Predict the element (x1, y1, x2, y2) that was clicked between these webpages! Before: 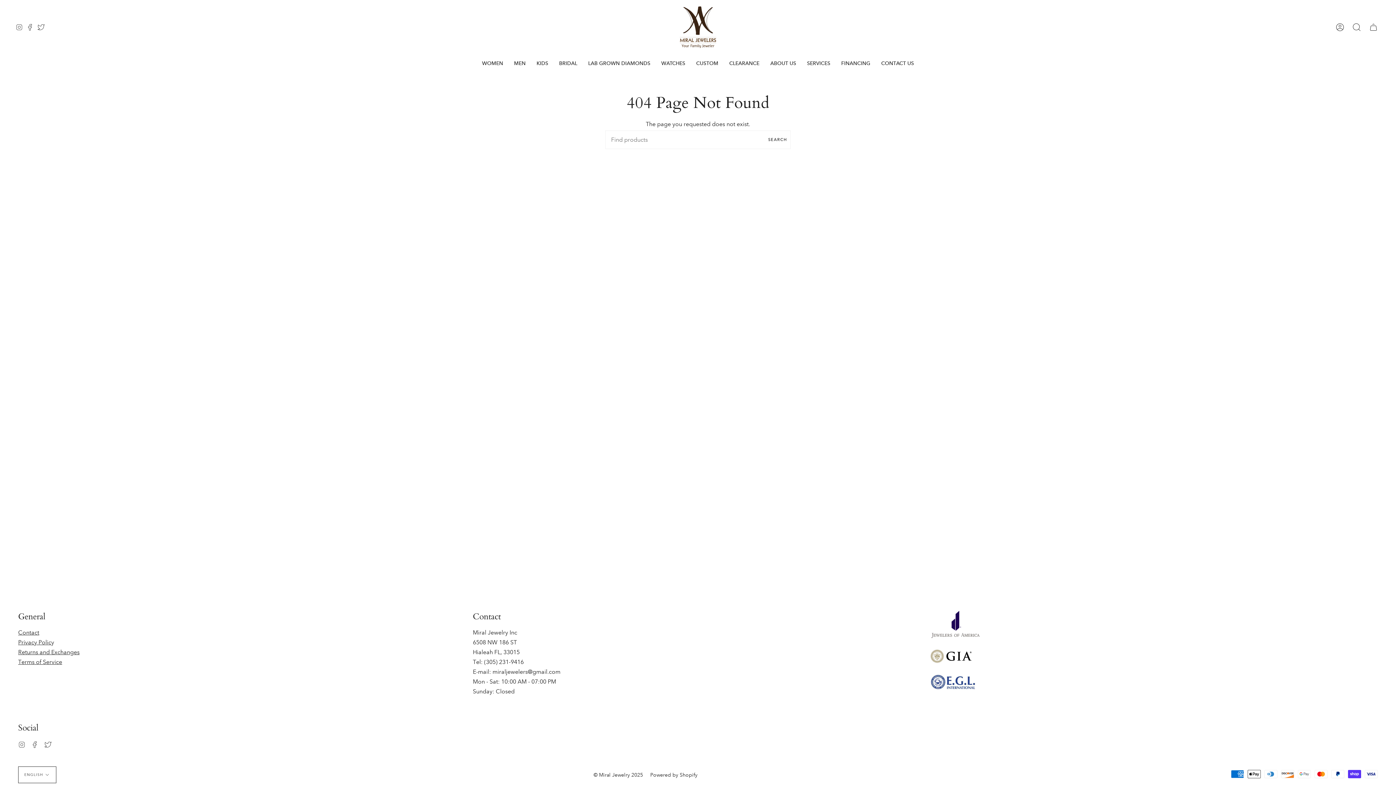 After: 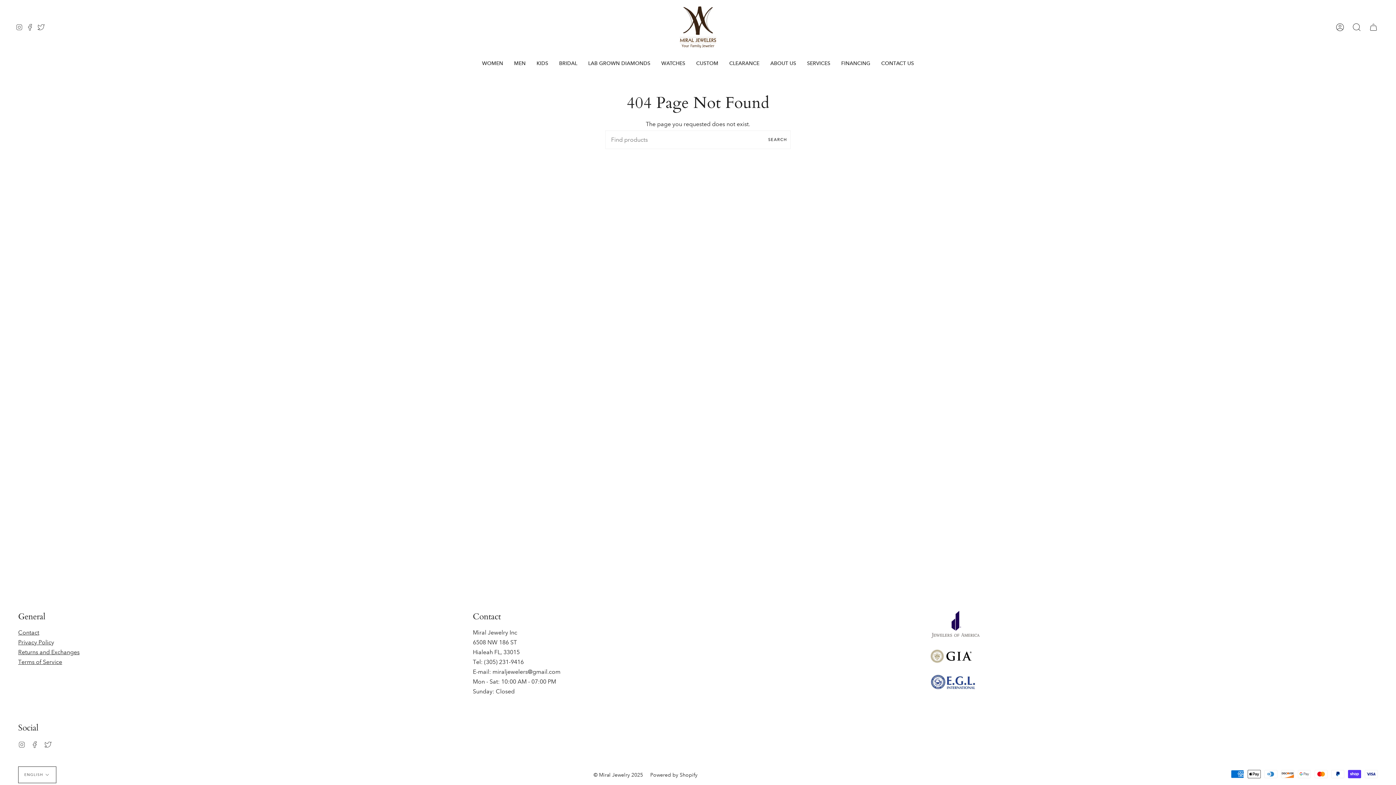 Action: bbox: (18, 741, 25, 747) label: Instagram